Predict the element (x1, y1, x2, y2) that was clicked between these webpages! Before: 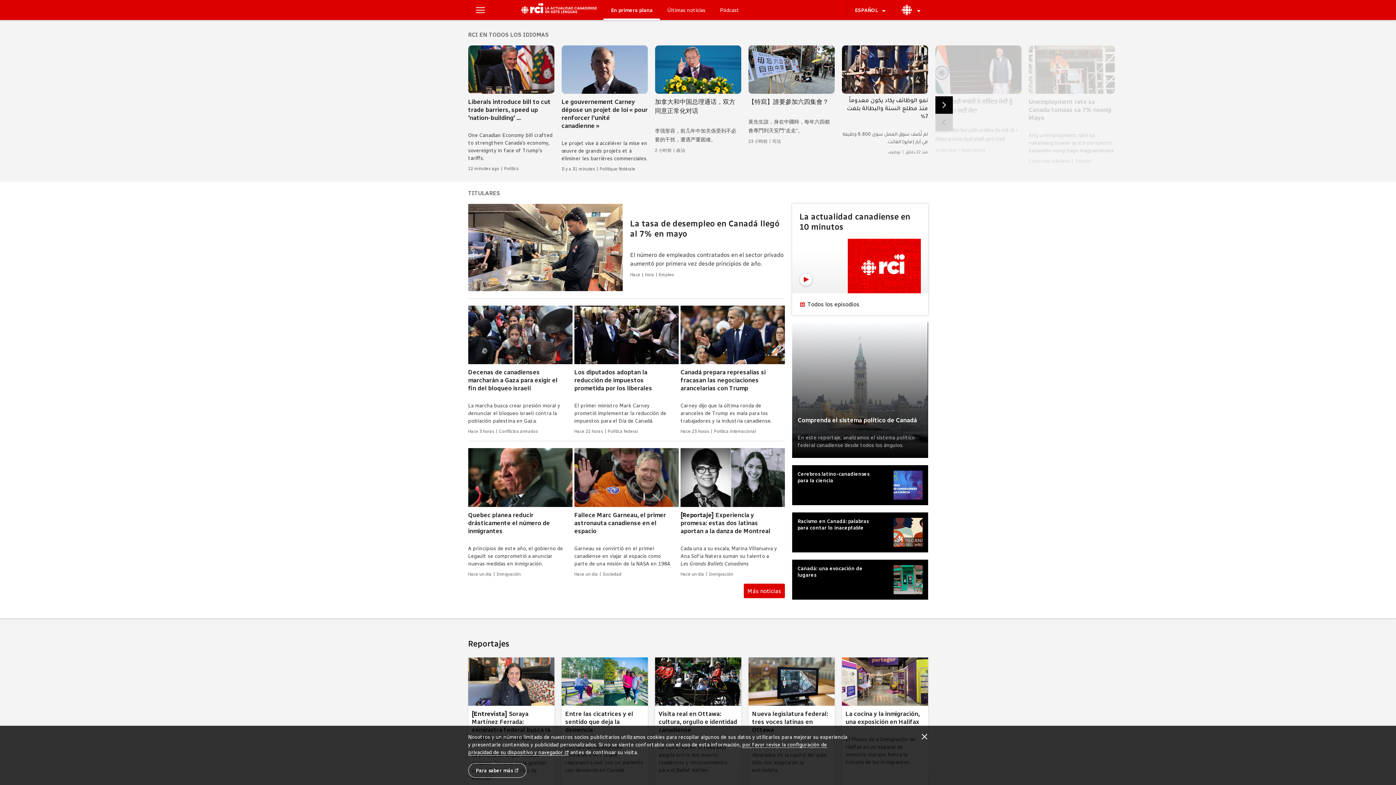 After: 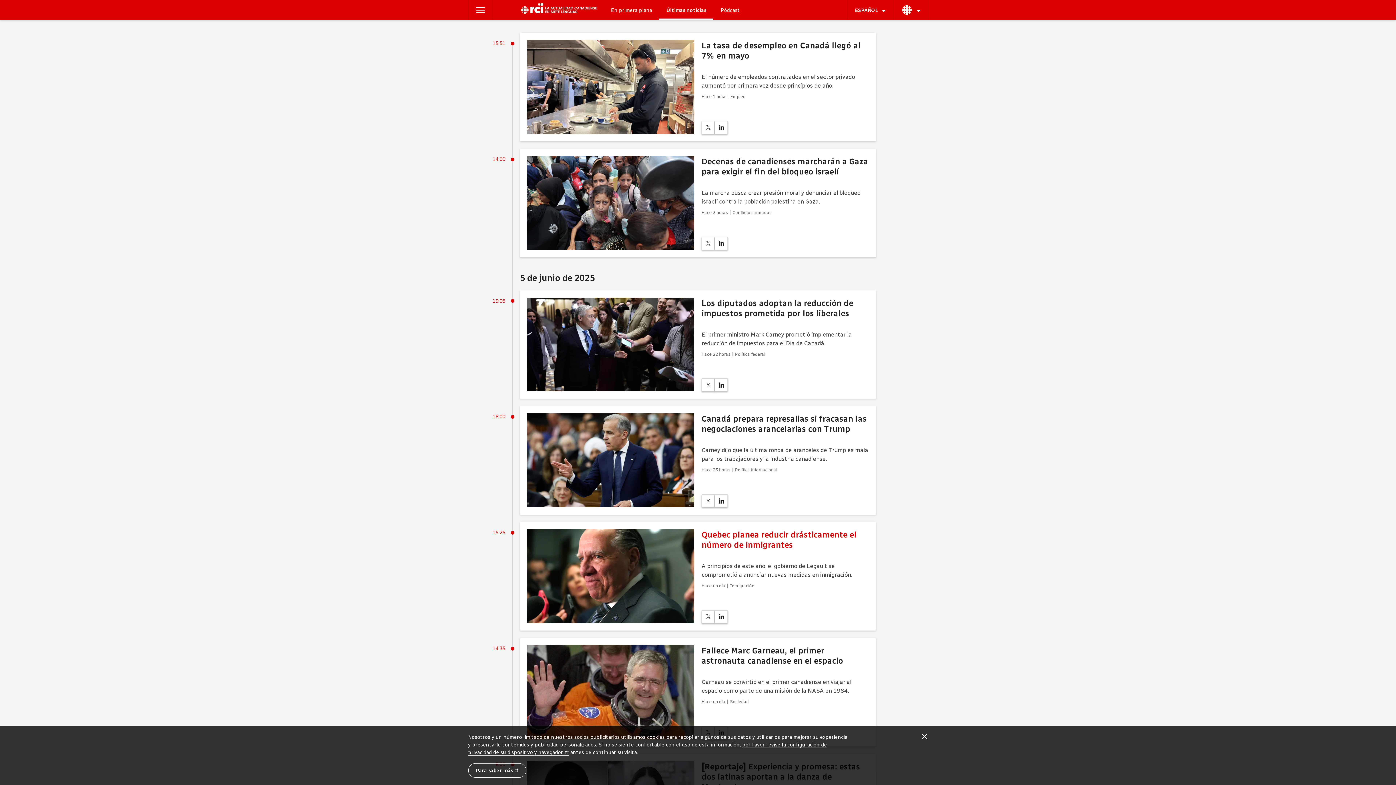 Action: label: Más noticias bbox: (744, 583, 785, 598)